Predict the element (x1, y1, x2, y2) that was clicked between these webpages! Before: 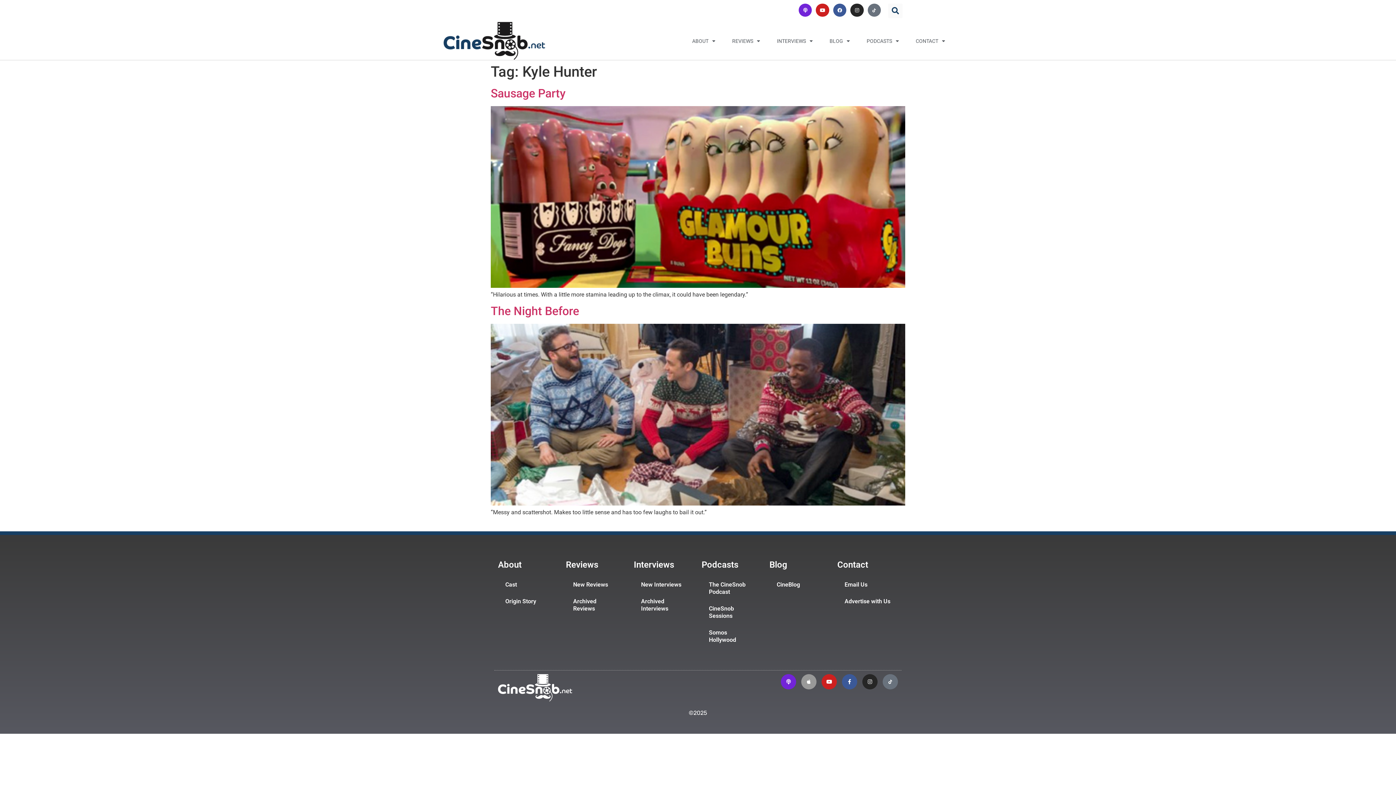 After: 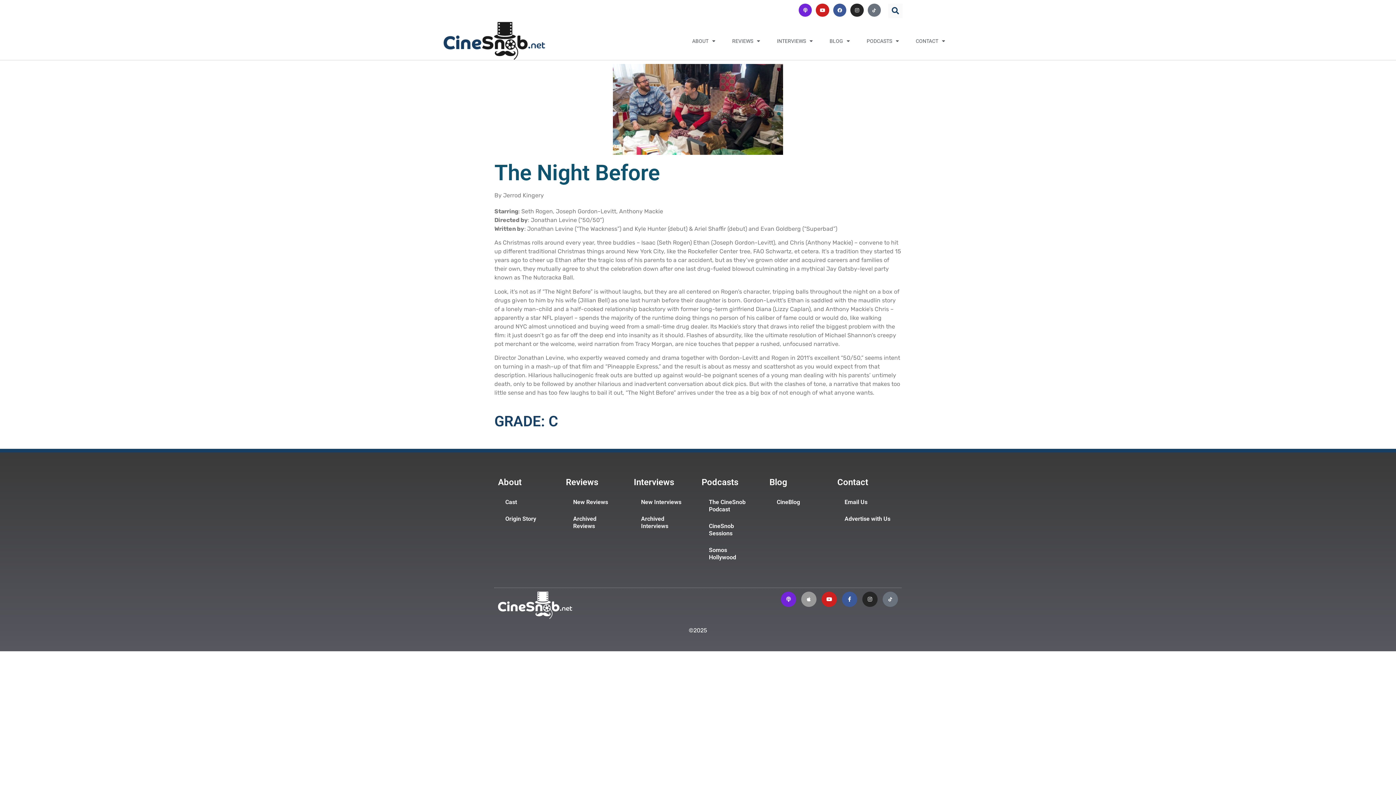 Action: label: The Night Before bbox: (490, 304, 579, 318)